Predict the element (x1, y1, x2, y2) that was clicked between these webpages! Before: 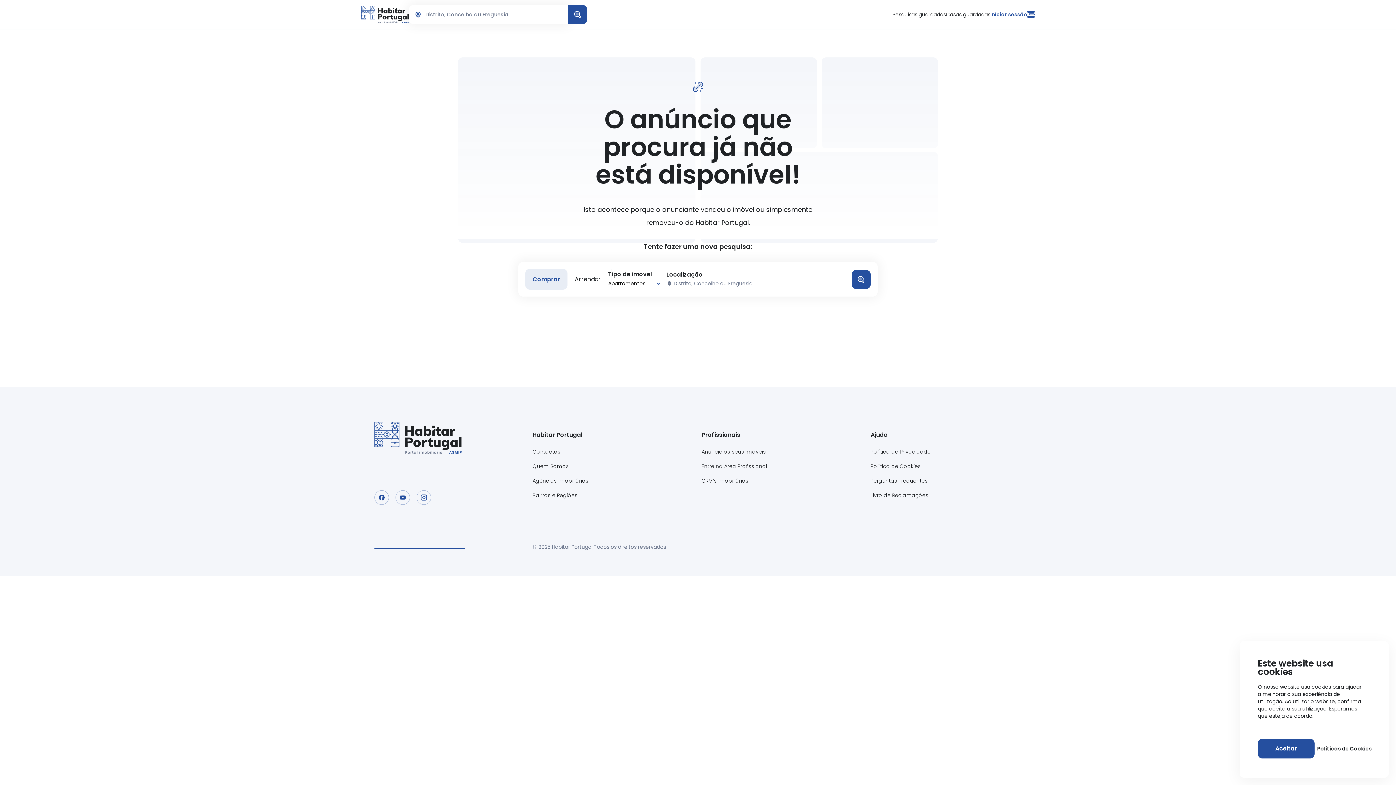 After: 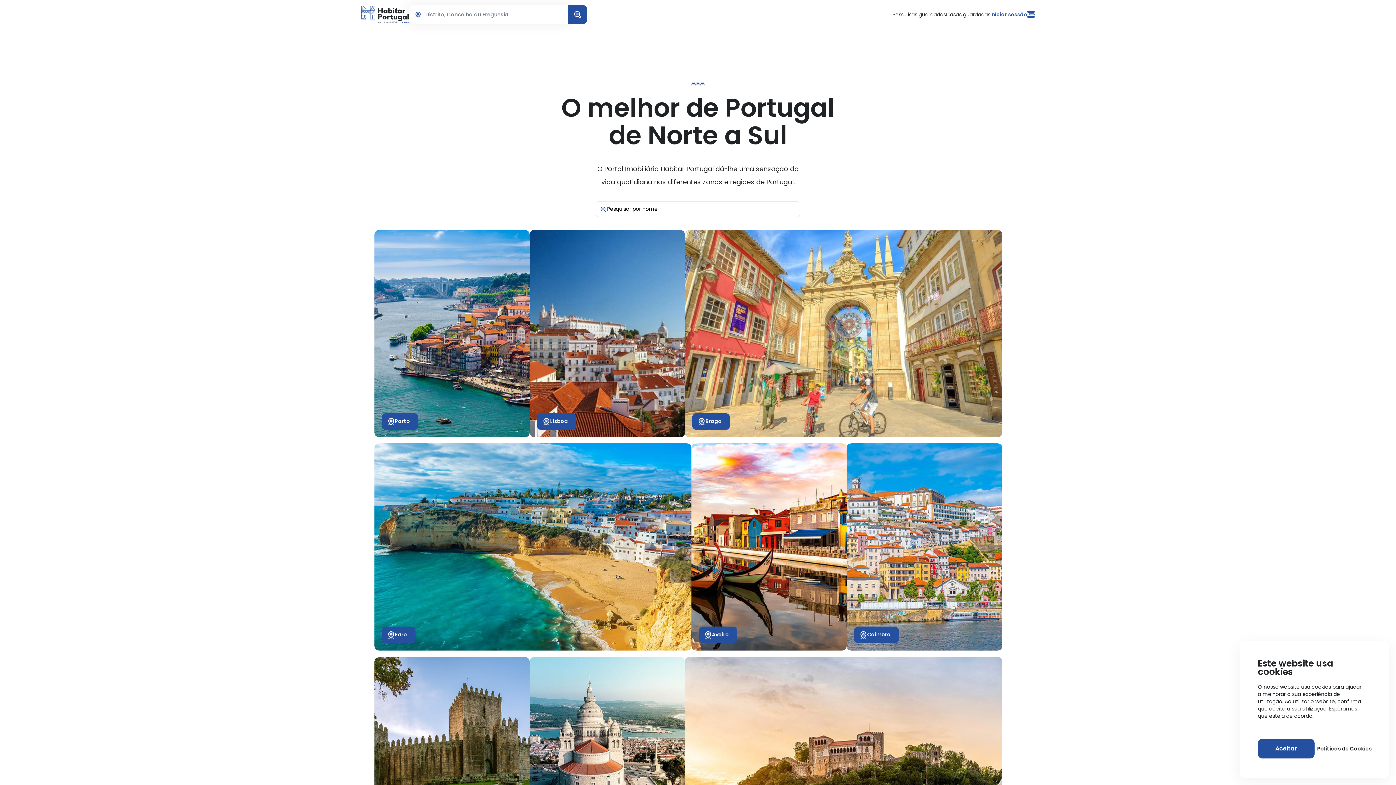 Action: bbox: (532, 492, 577, 499) label: Bairros e Regiões